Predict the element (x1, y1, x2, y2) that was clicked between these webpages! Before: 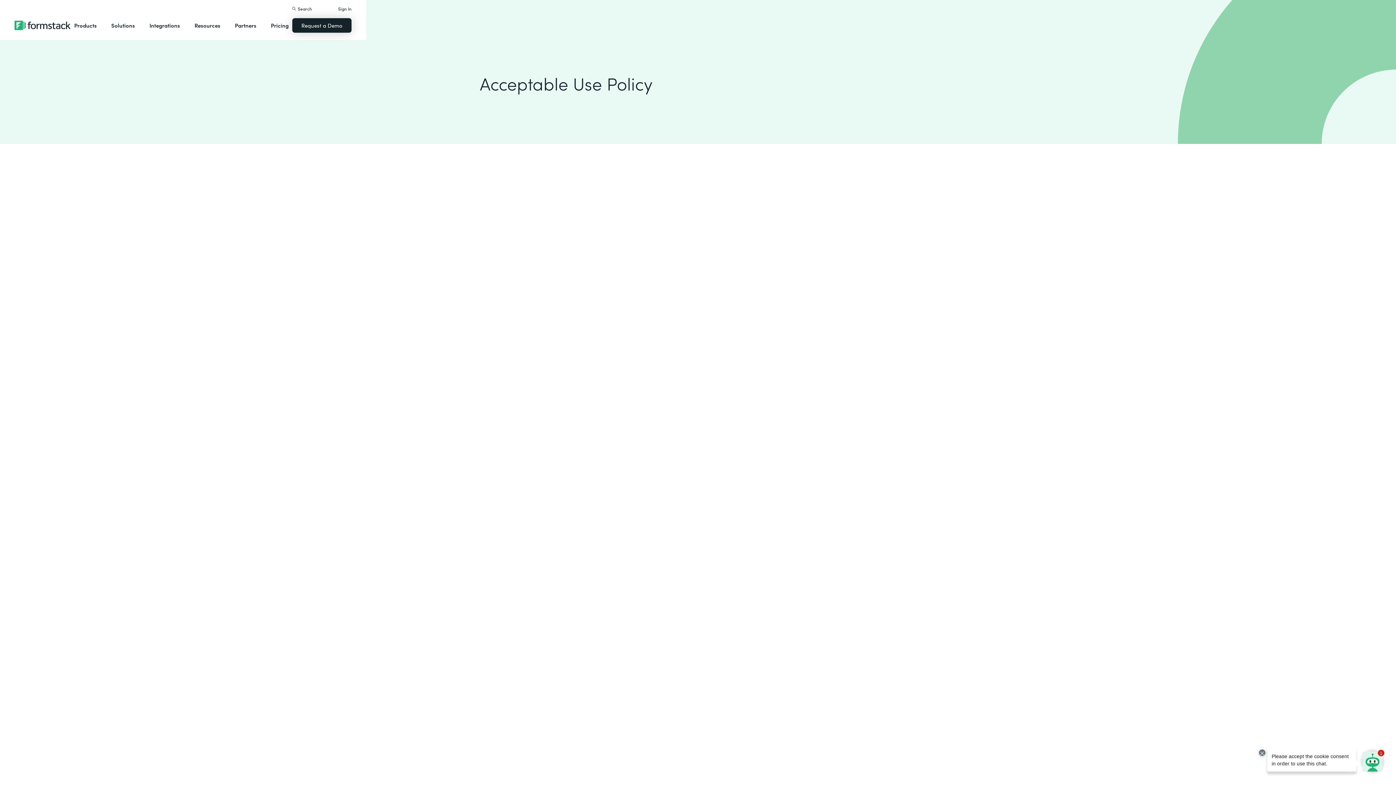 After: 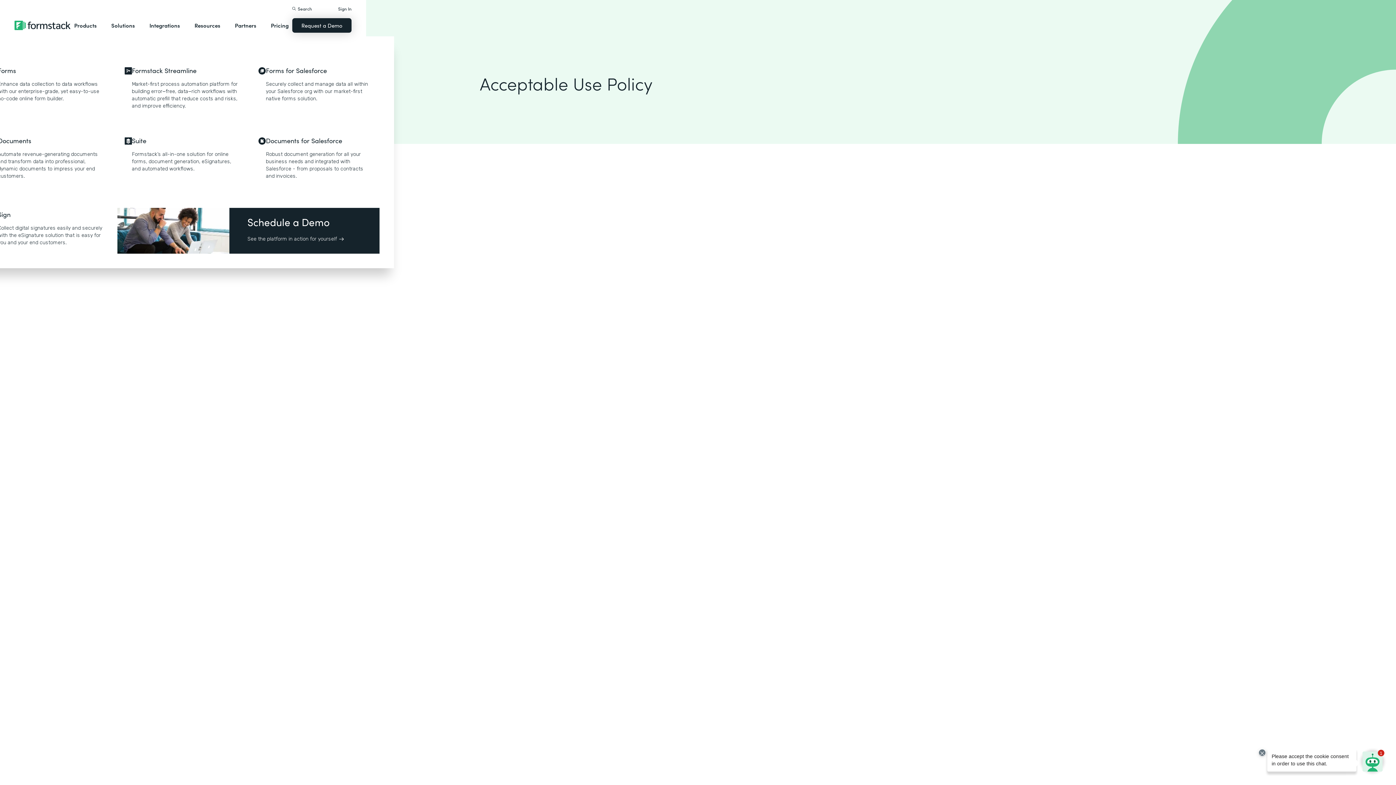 Action: bbox: (70, 14, 100, 36) label: Products